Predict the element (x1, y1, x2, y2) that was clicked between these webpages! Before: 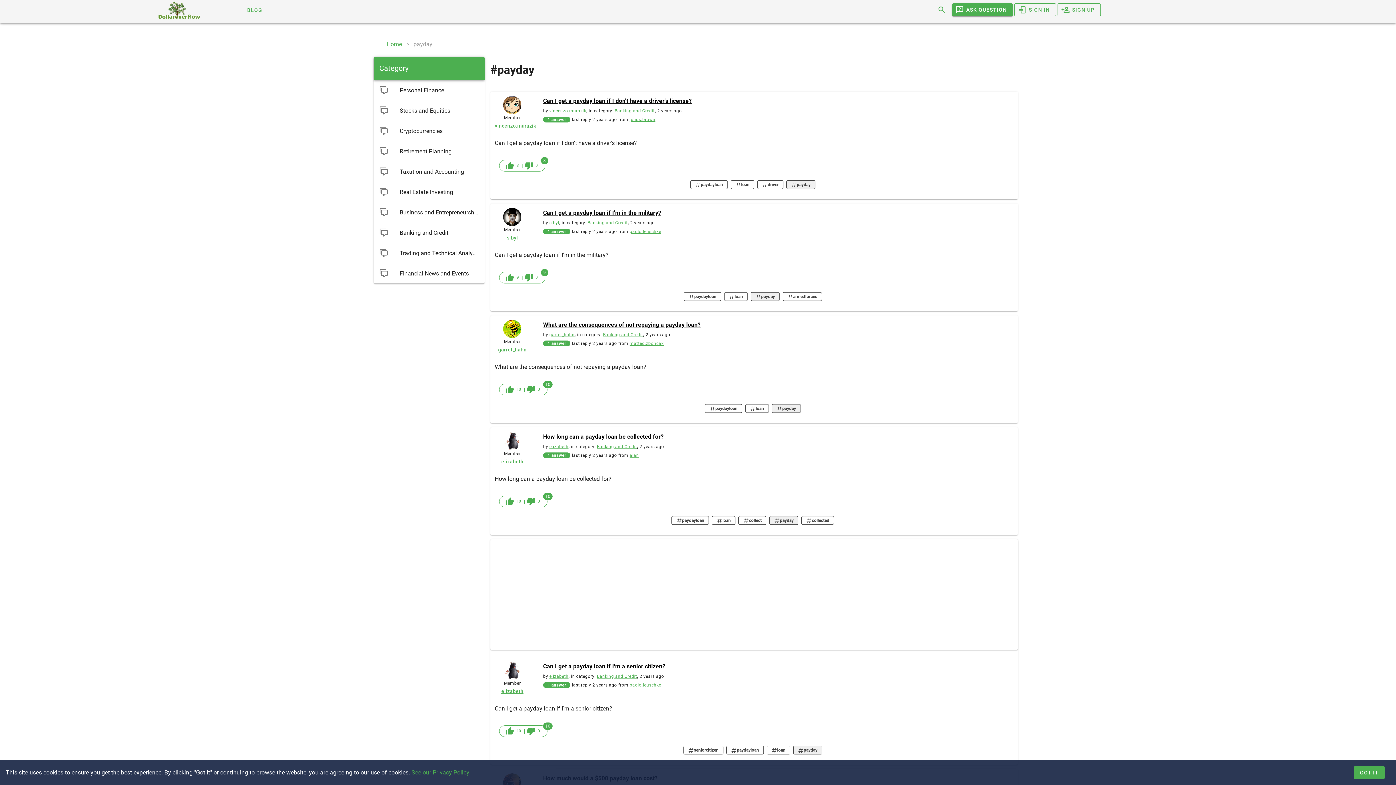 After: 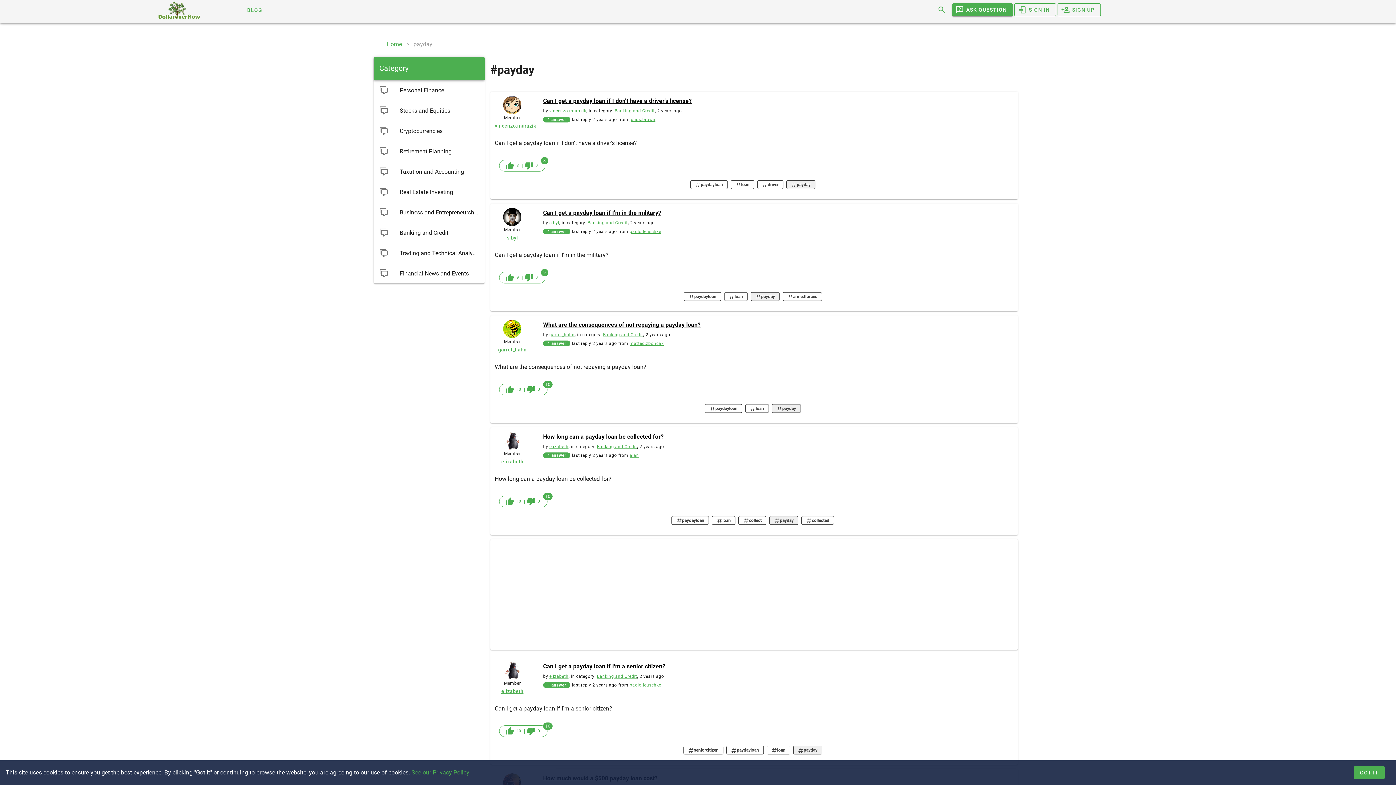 Action: bbox: (750, 292, 779, 301) label: payday